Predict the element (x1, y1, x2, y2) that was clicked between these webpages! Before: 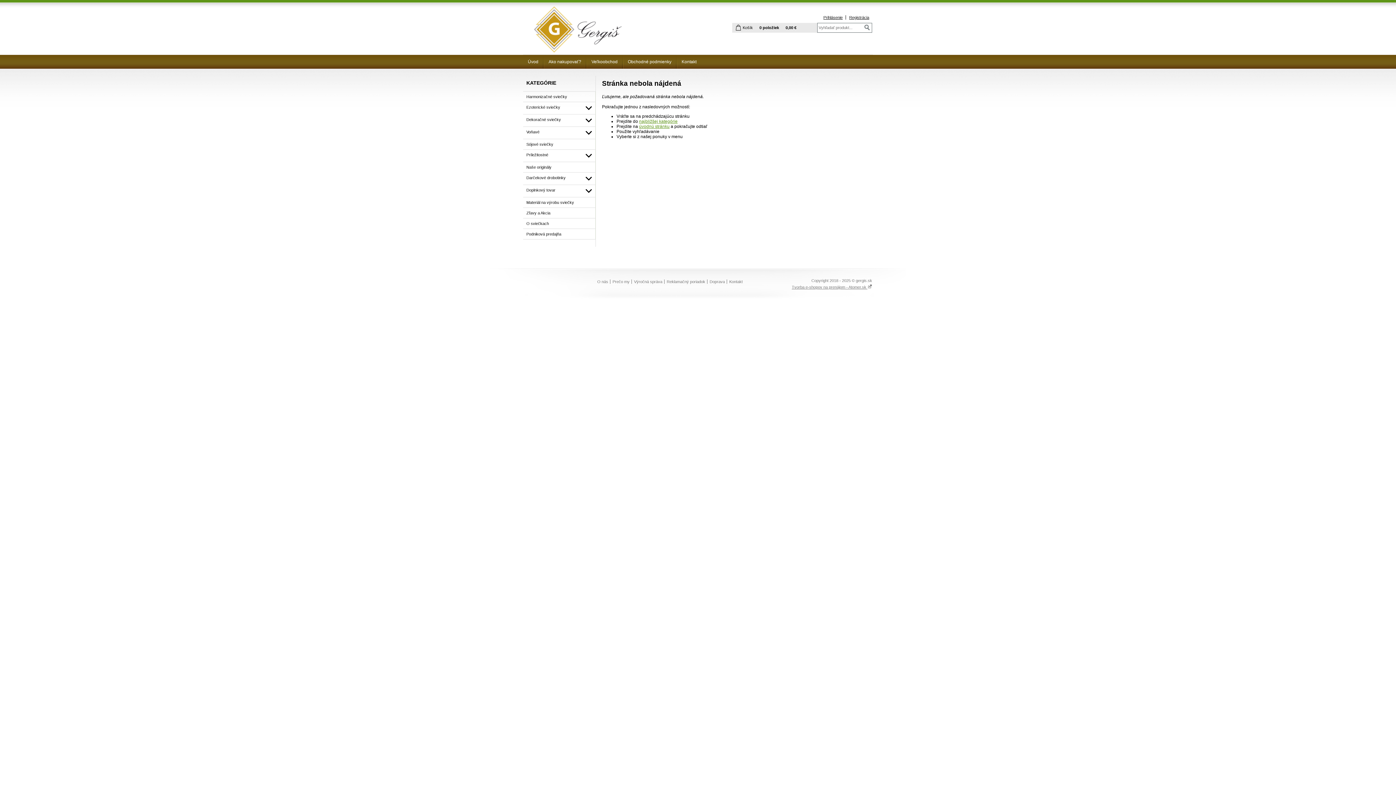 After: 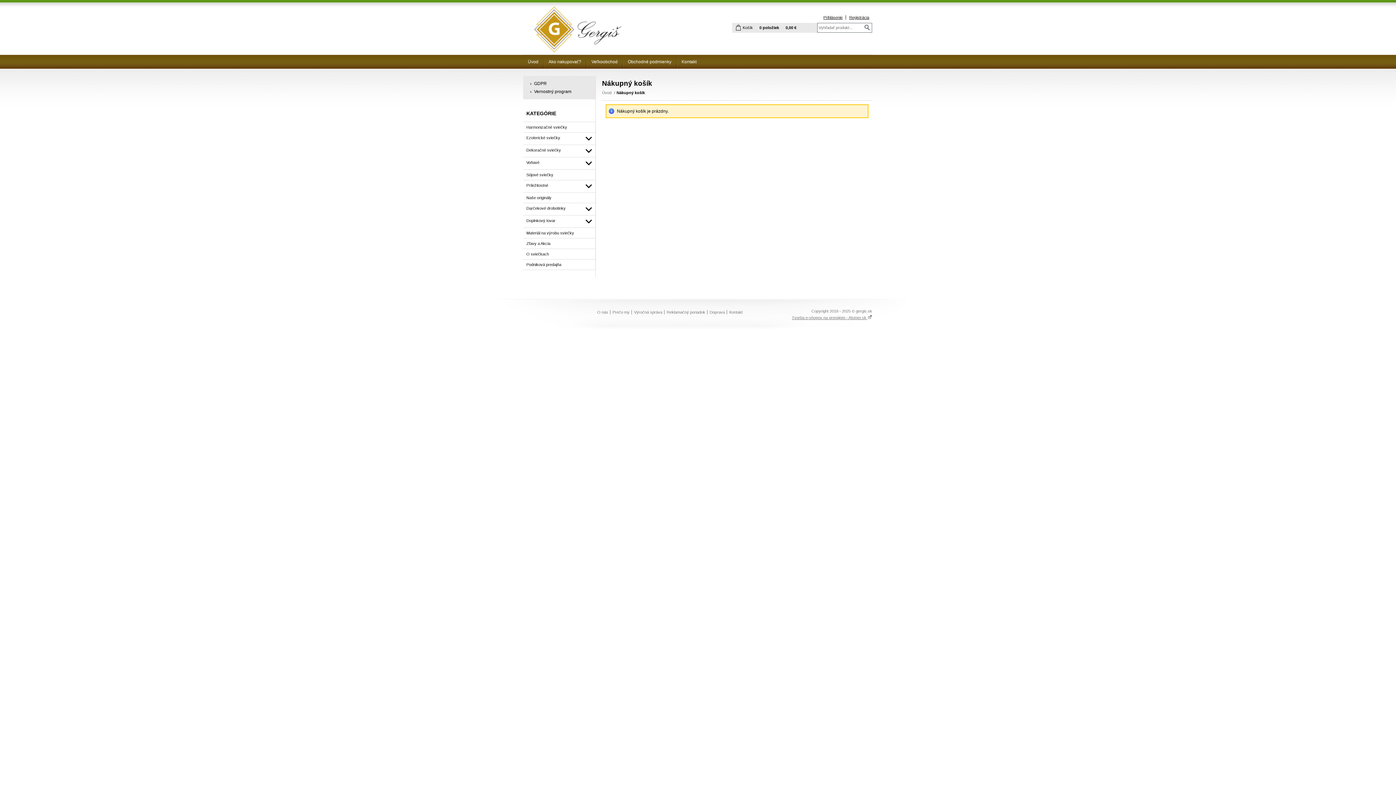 Action: label: 0,00 € bbox: (780, 25, 796, 29)